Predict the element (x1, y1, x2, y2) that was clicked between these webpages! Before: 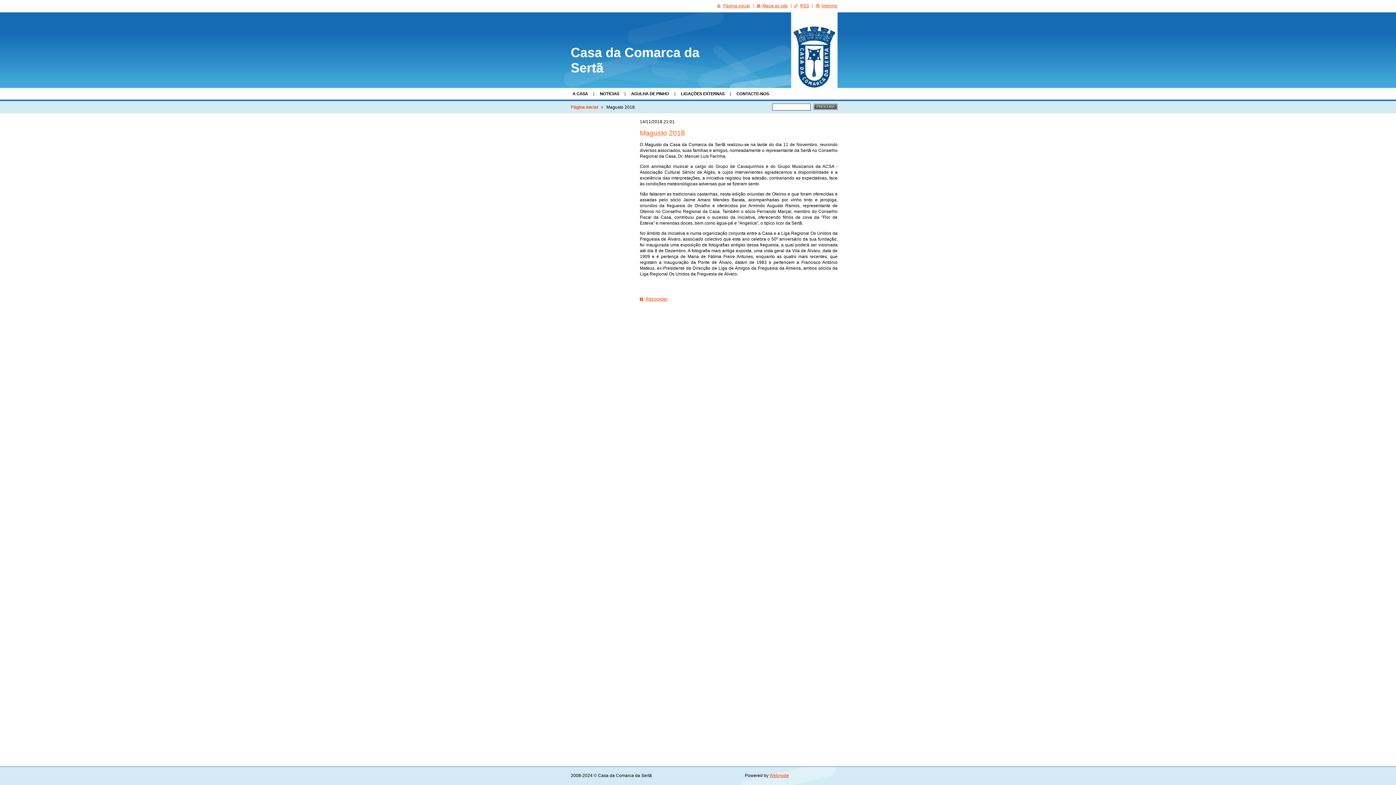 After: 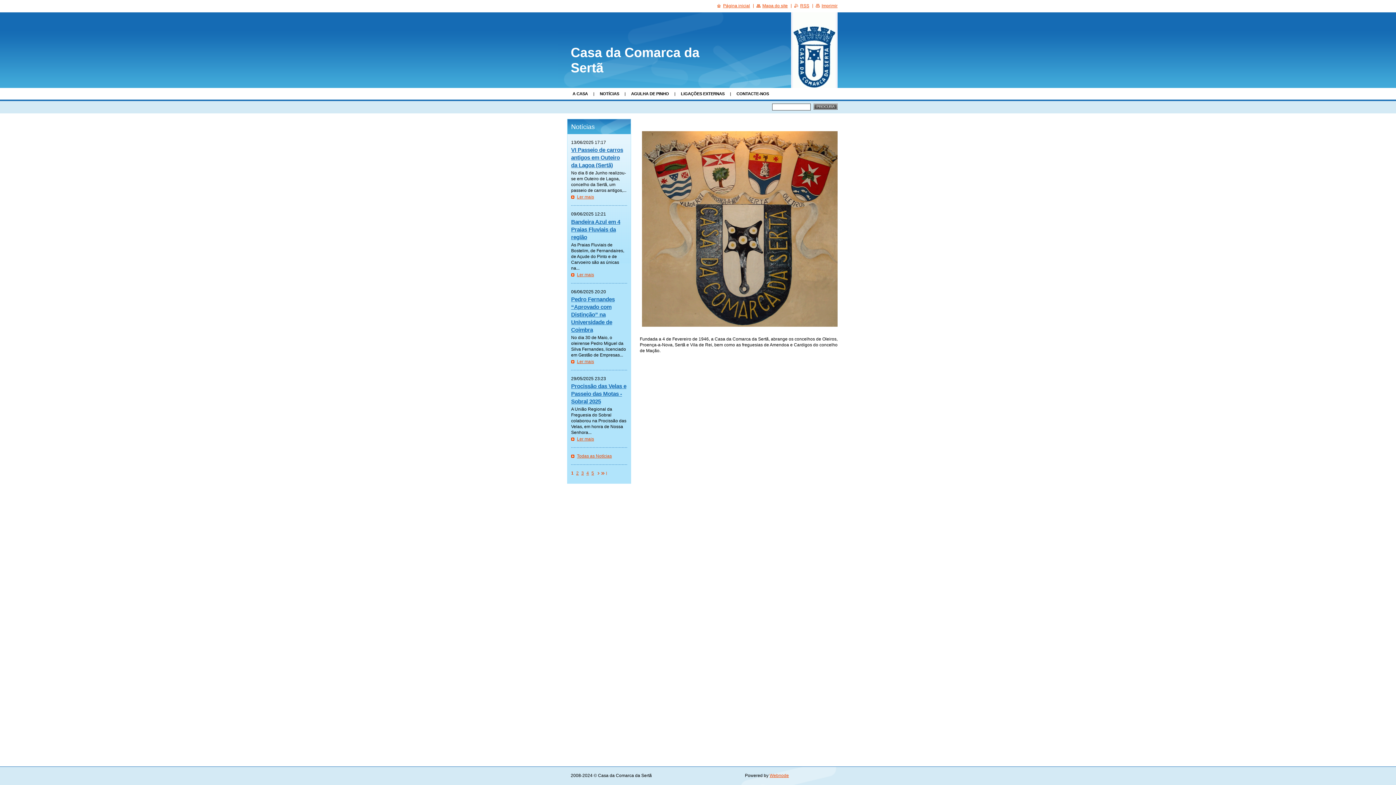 Action: bbox: (570, 45, 728, 75) label: Casa da Comarca da Sertã